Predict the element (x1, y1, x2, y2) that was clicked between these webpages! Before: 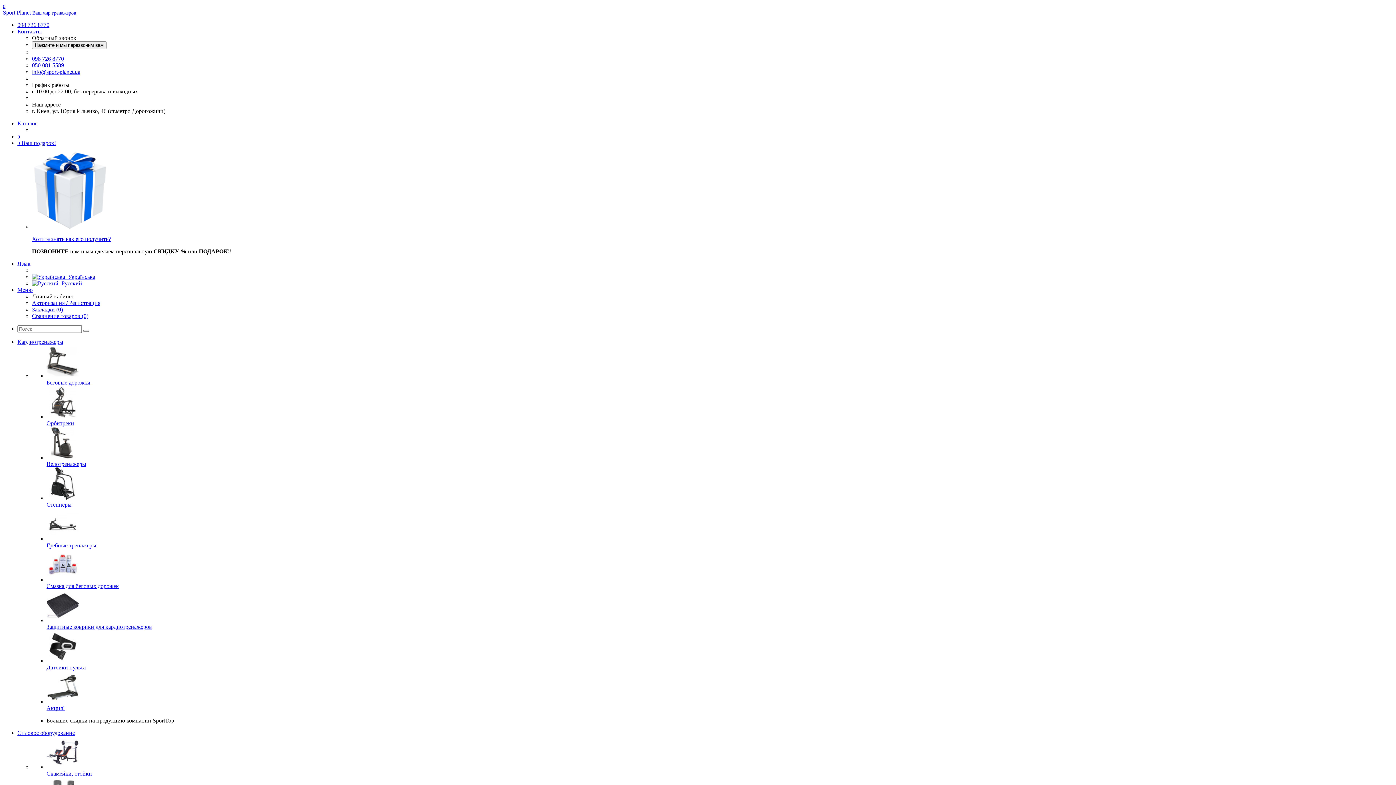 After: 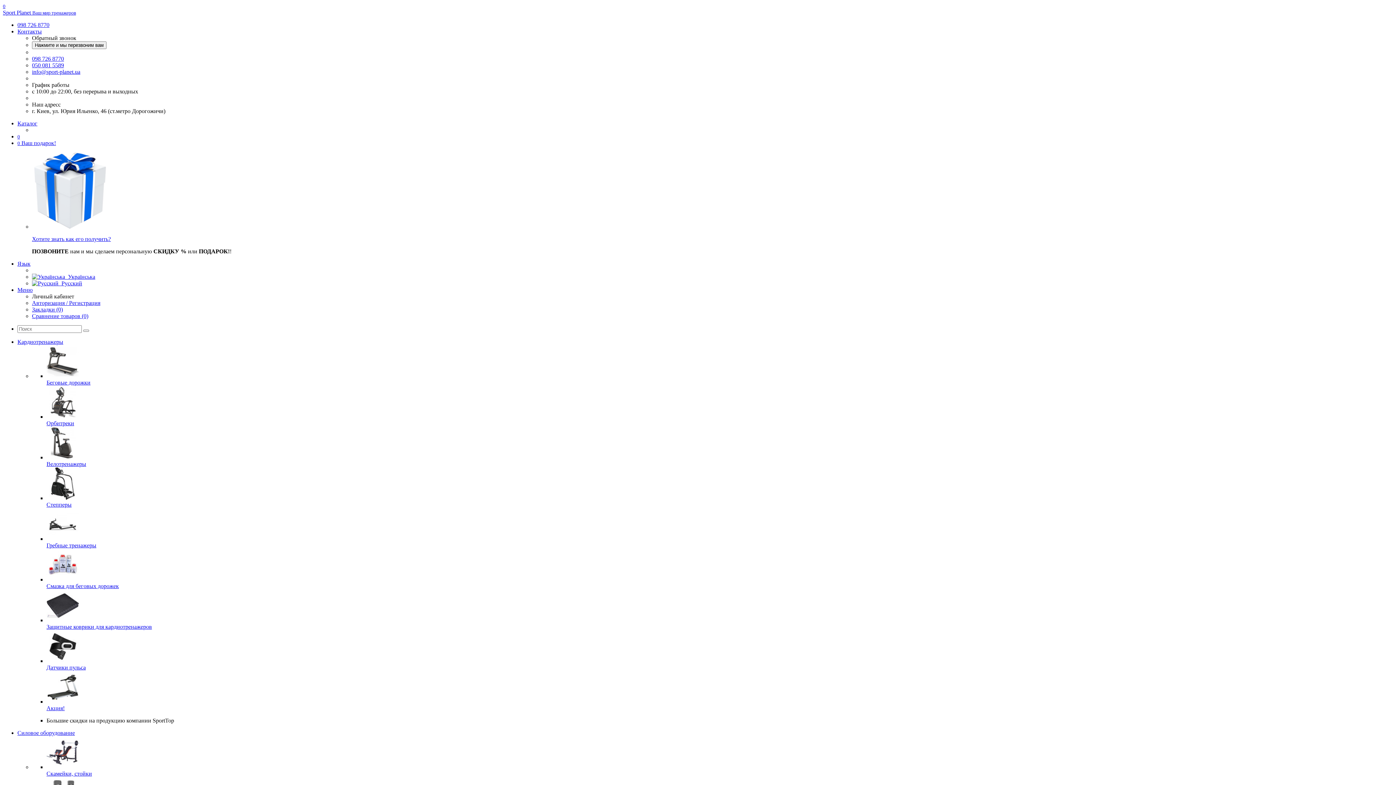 Action: bbox: (2, 2, 5, 9) label: 0